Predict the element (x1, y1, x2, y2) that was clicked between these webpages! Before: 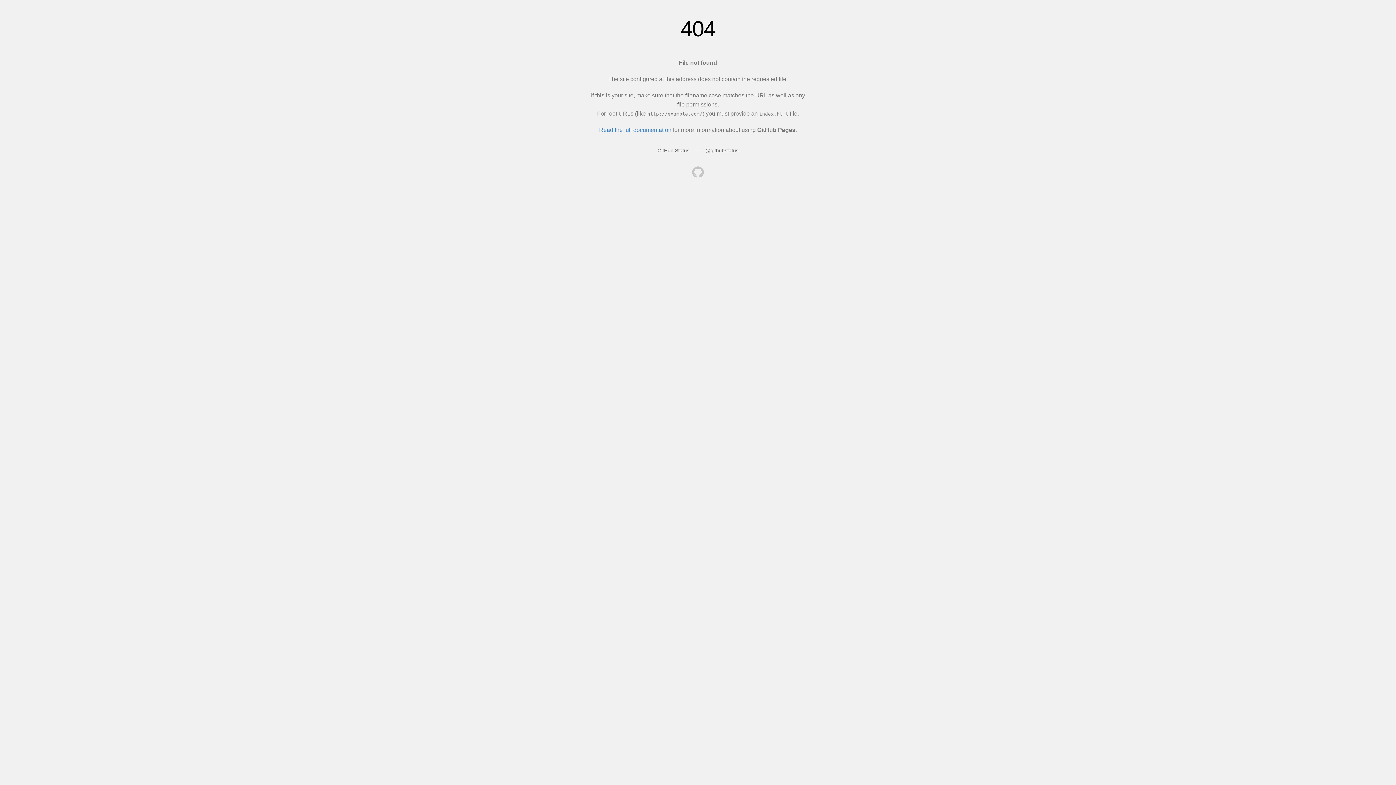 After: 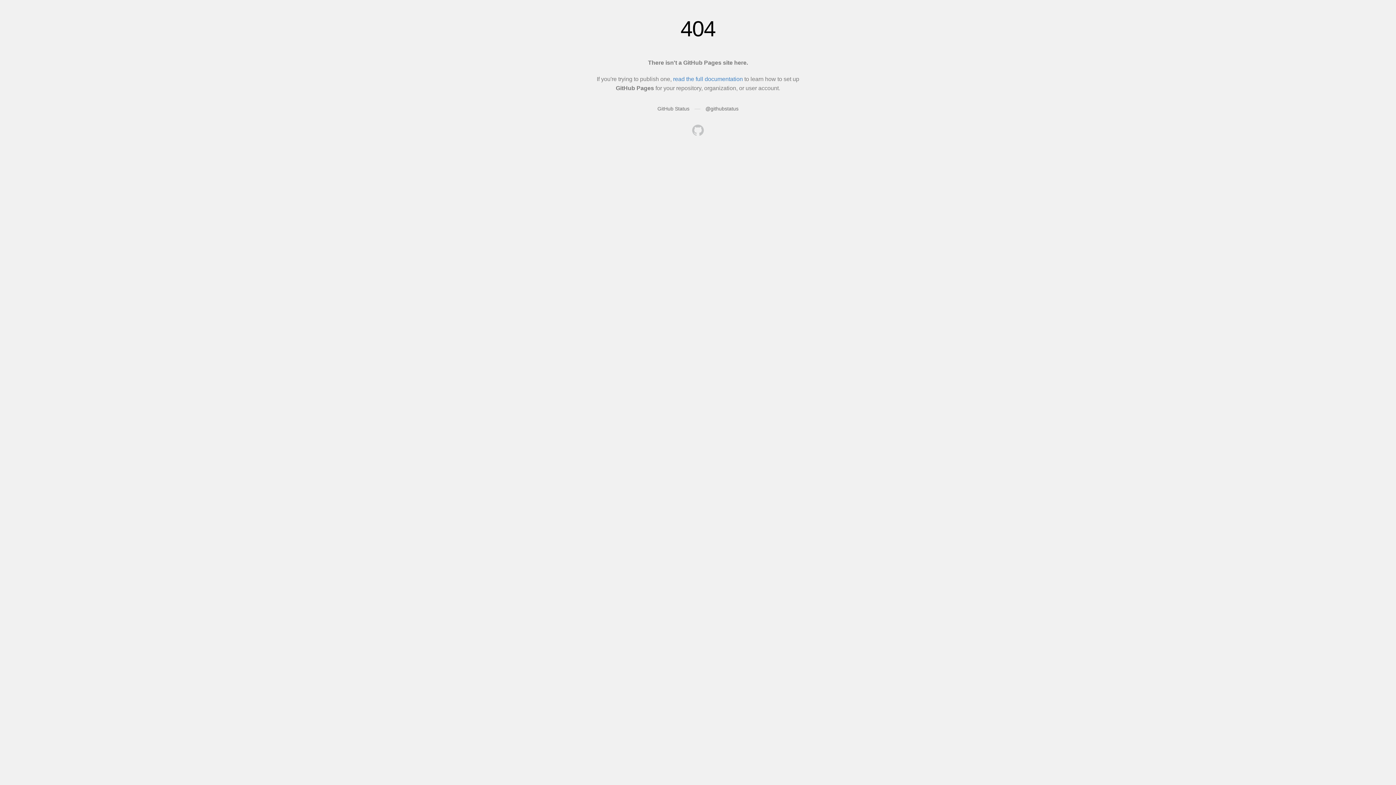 Action: bbox: (692, 166, 704, 179)